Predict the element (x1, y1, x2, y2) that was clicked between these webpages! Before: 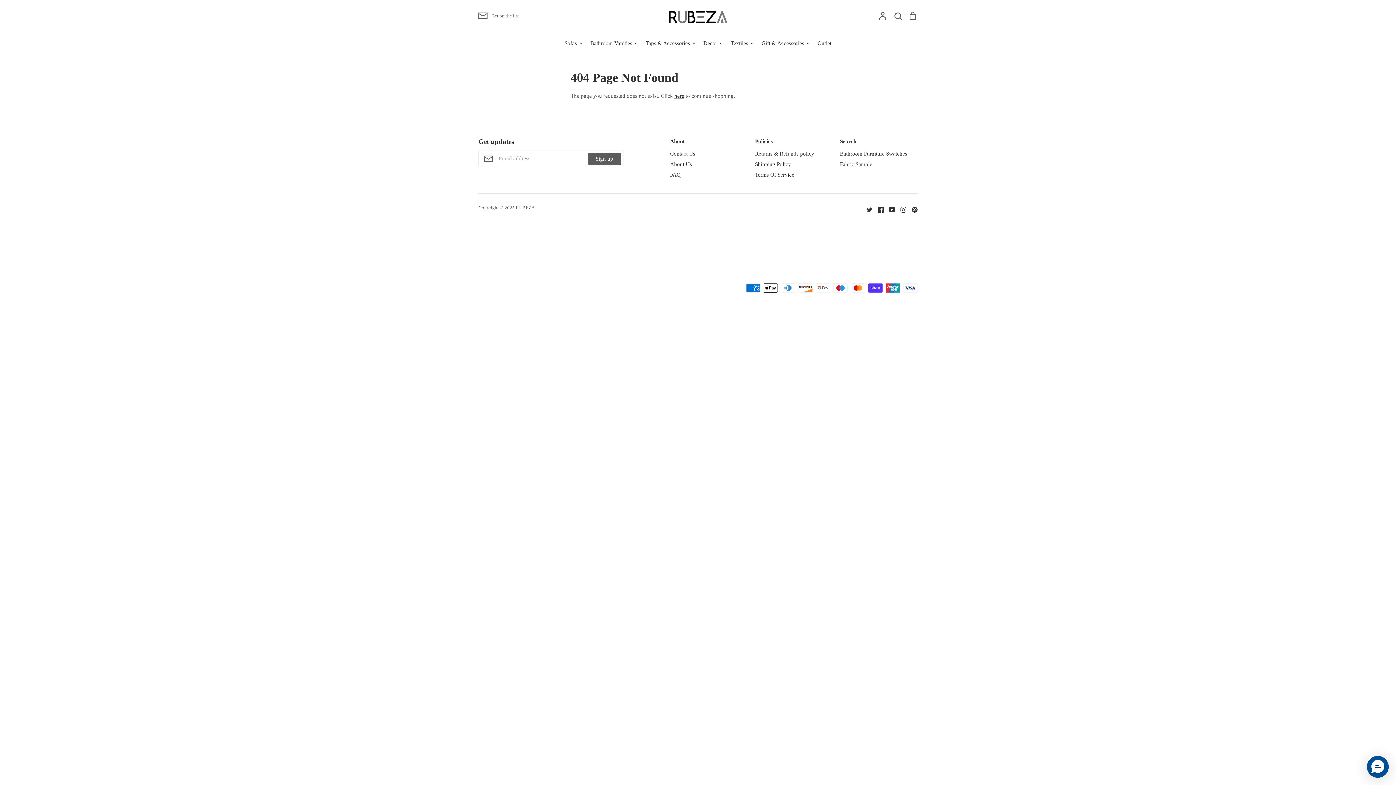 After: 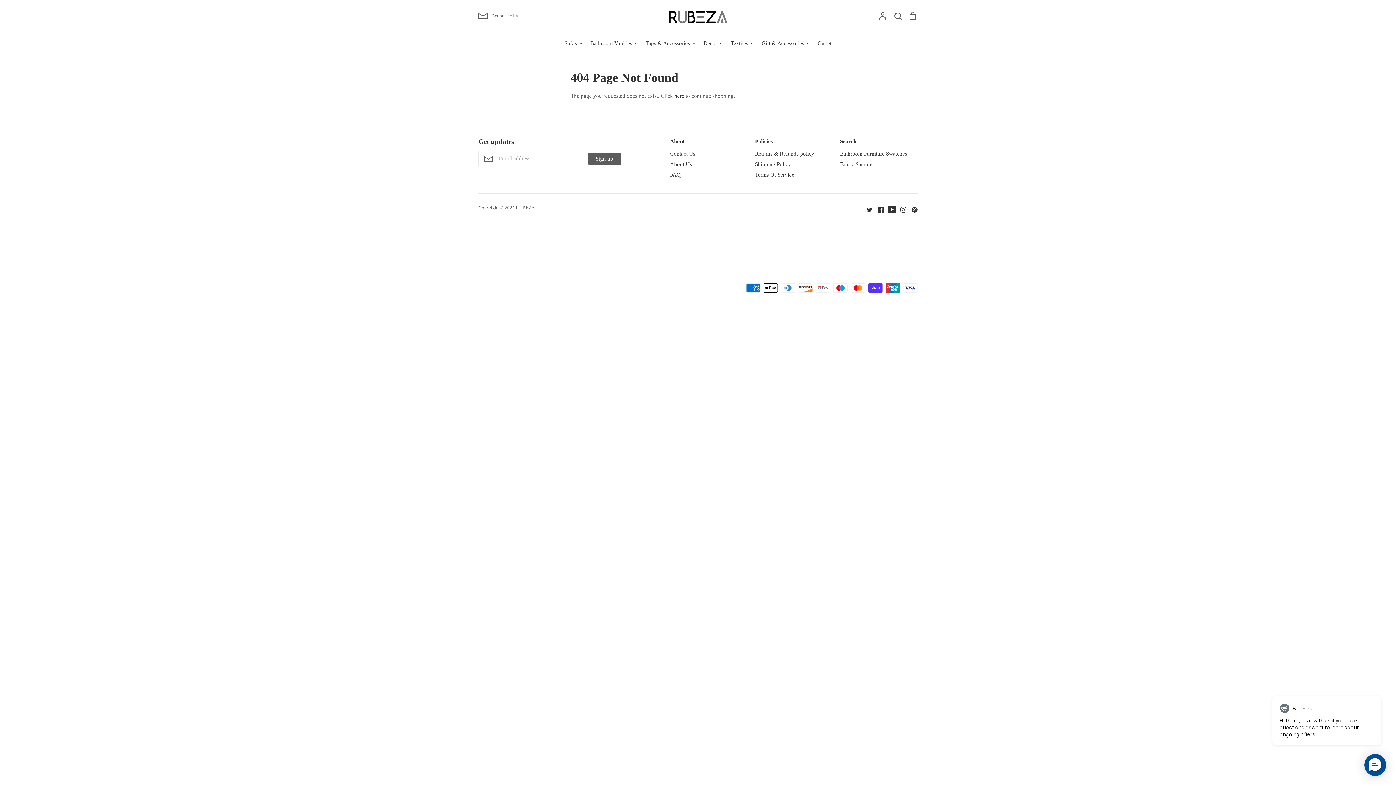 Action: bbox: (884, 206, 895, 212)